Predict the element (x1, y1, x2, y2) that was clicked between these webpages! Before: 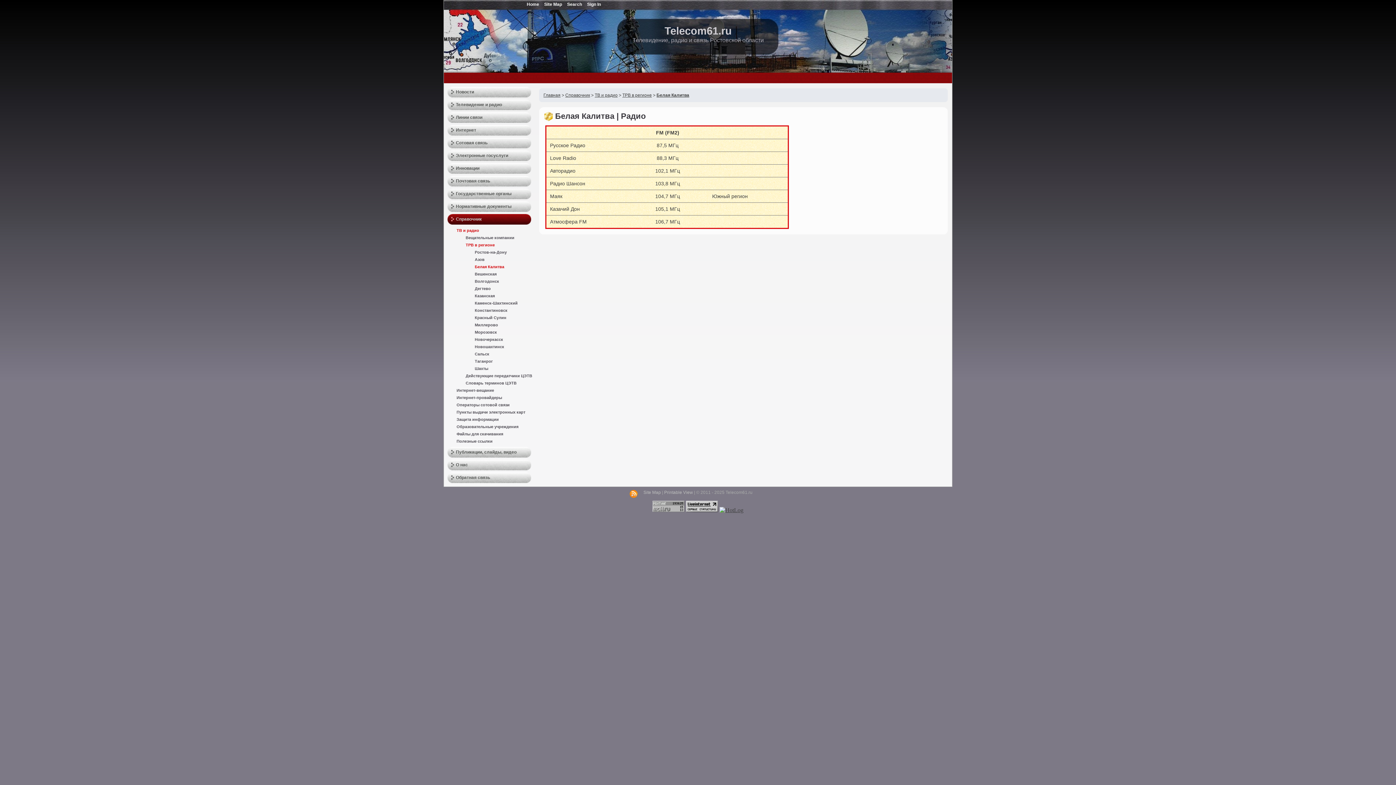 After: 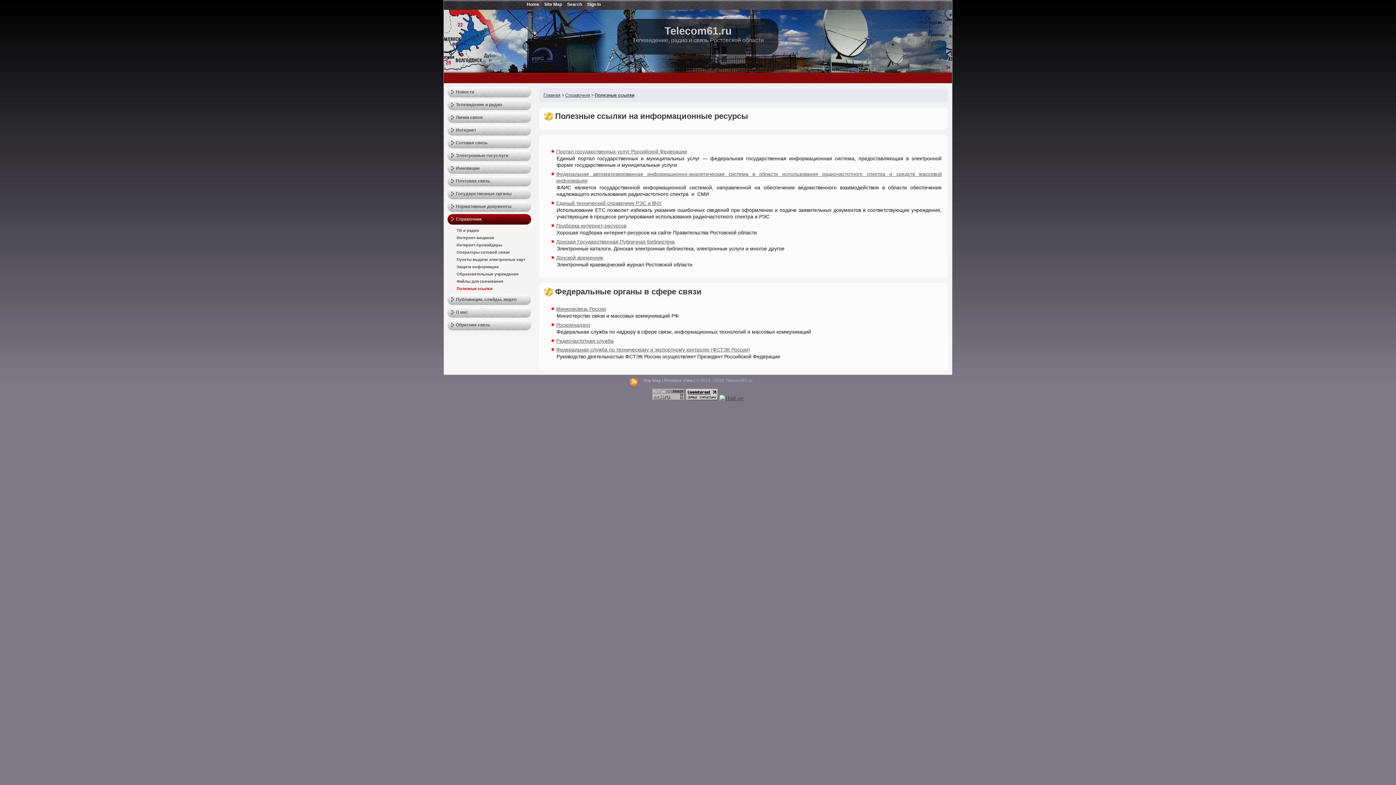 Action: bbox: (447, 437, 531, 445) label: Полезные ссылки